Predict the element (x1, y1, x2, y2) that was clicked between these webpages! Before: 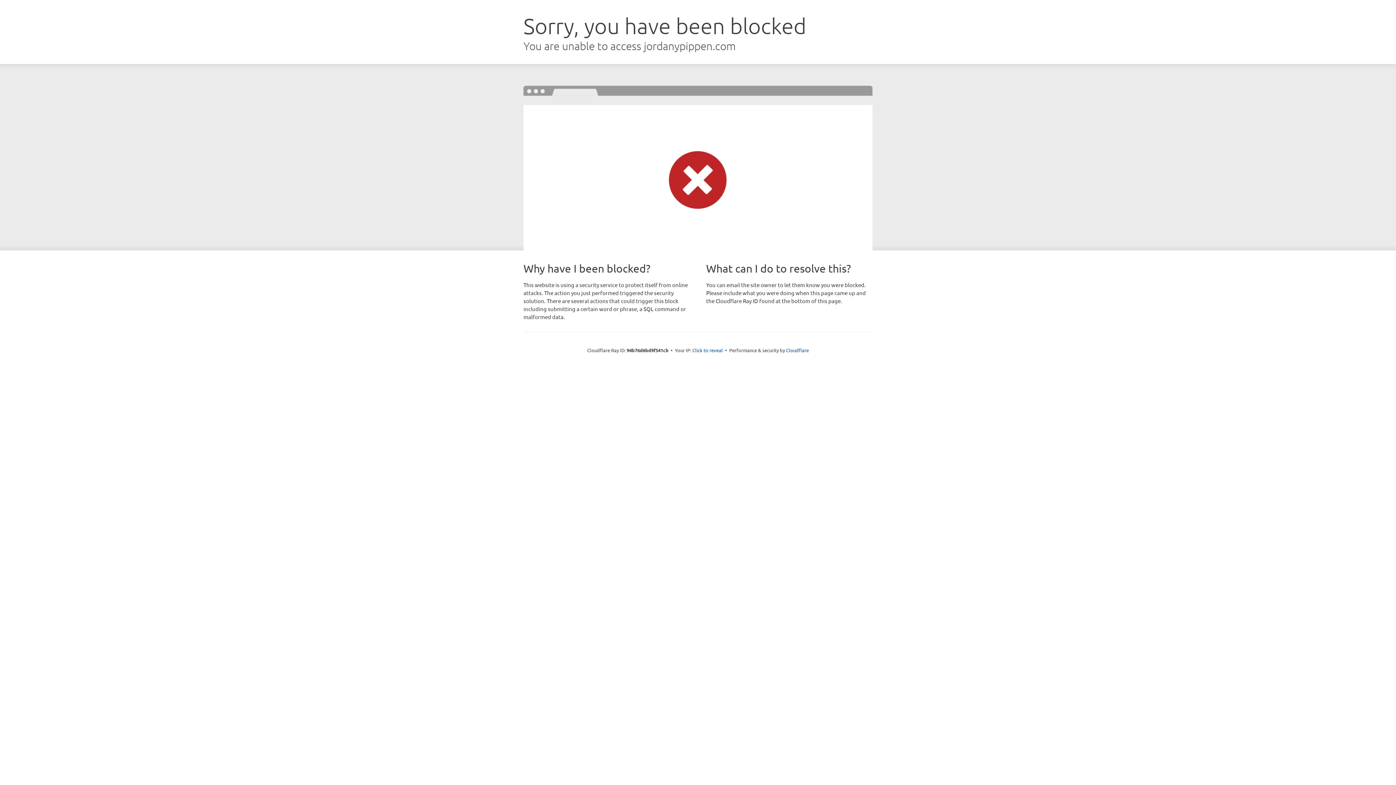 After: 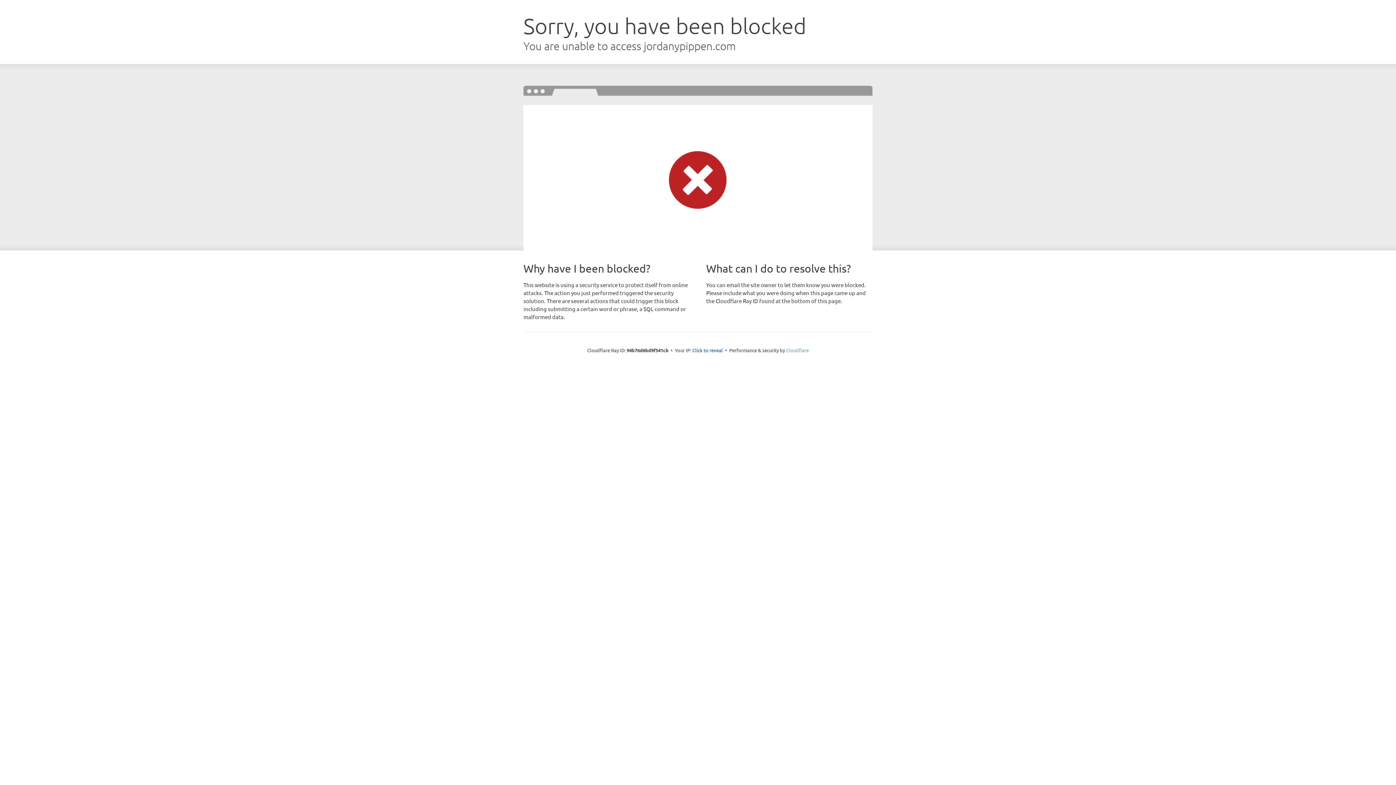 Action: label: Cloudflare bbox: (786, 347, 809, 353)